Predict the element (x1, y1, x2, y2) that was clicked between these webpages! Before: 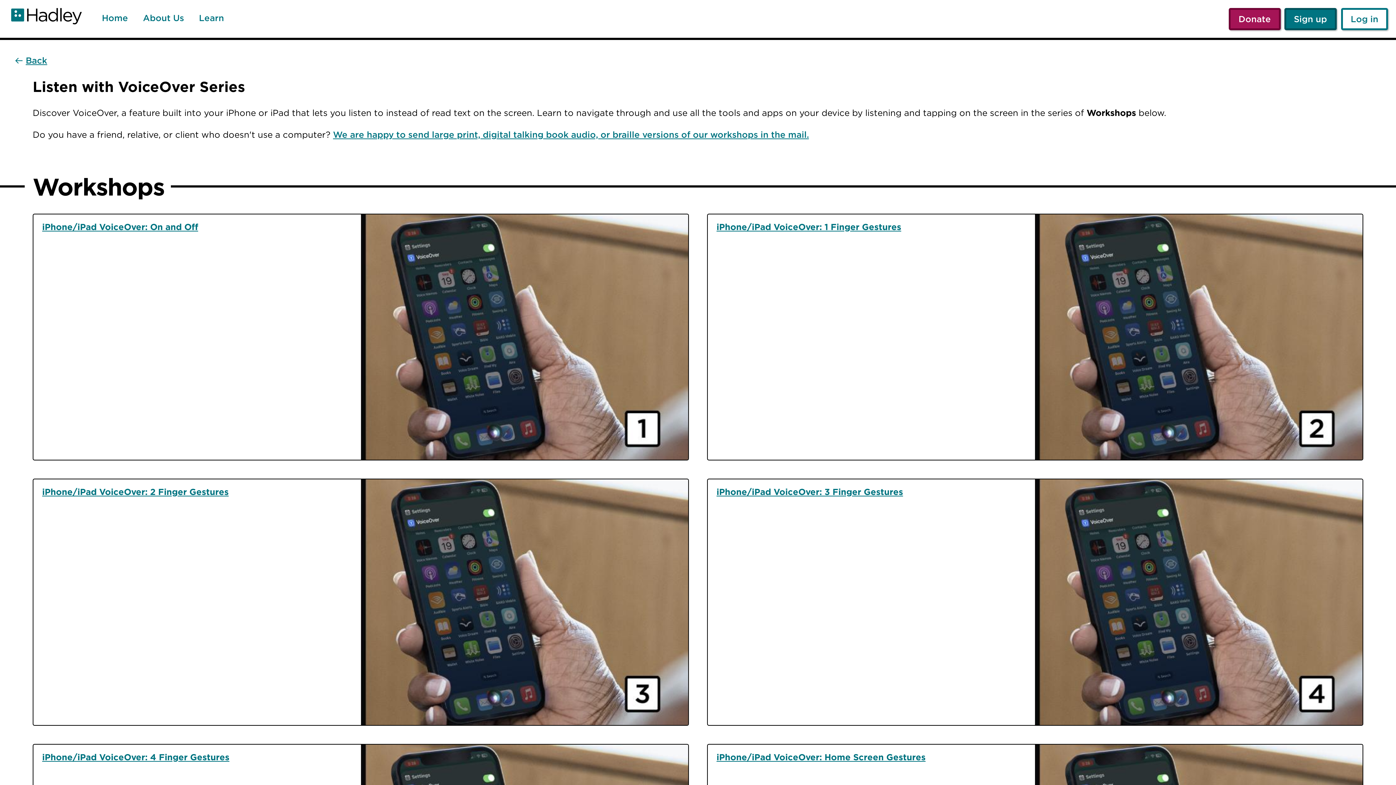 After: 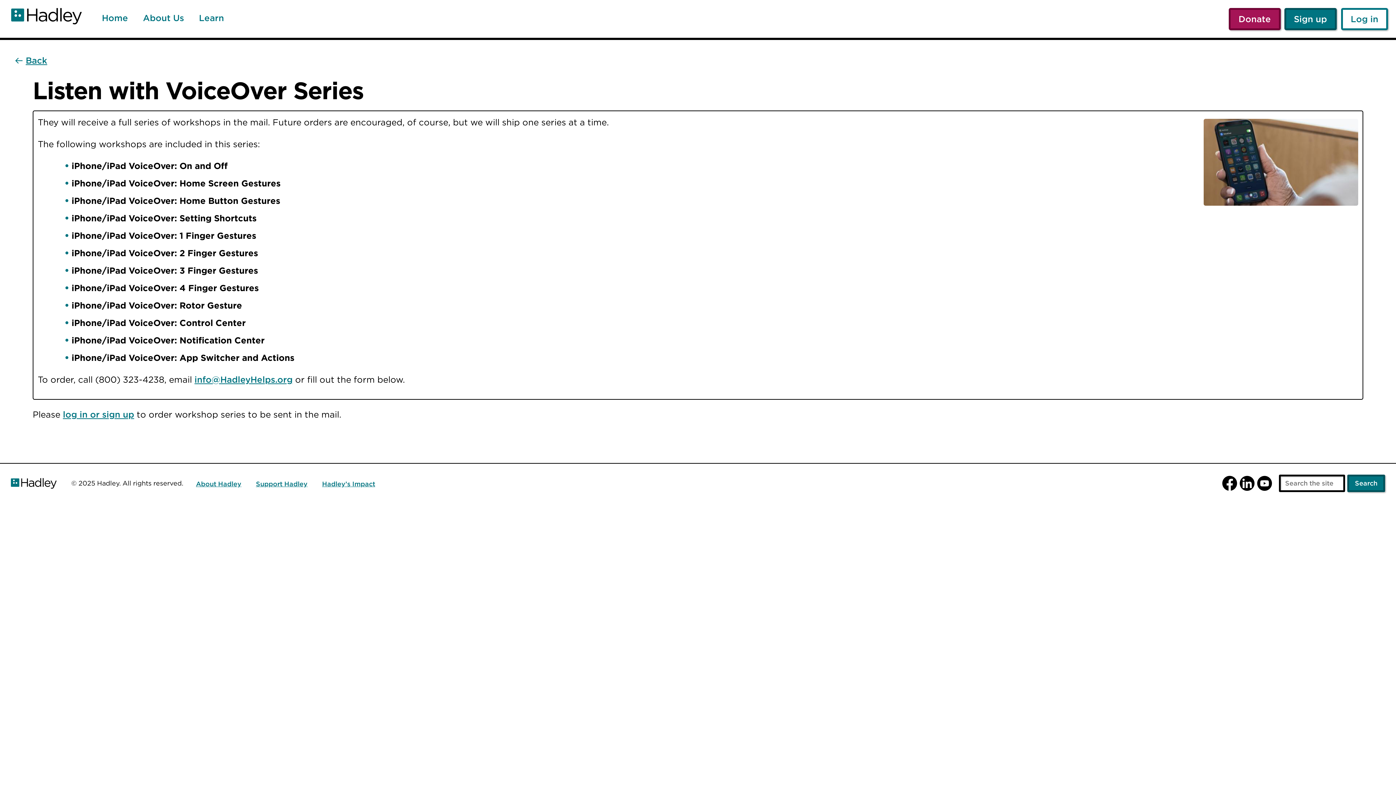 Action: bbox: (333, 129, 809, 140) label: We are happy to send large print, digital talking book audio, or braille versions of our workshops in the mail.